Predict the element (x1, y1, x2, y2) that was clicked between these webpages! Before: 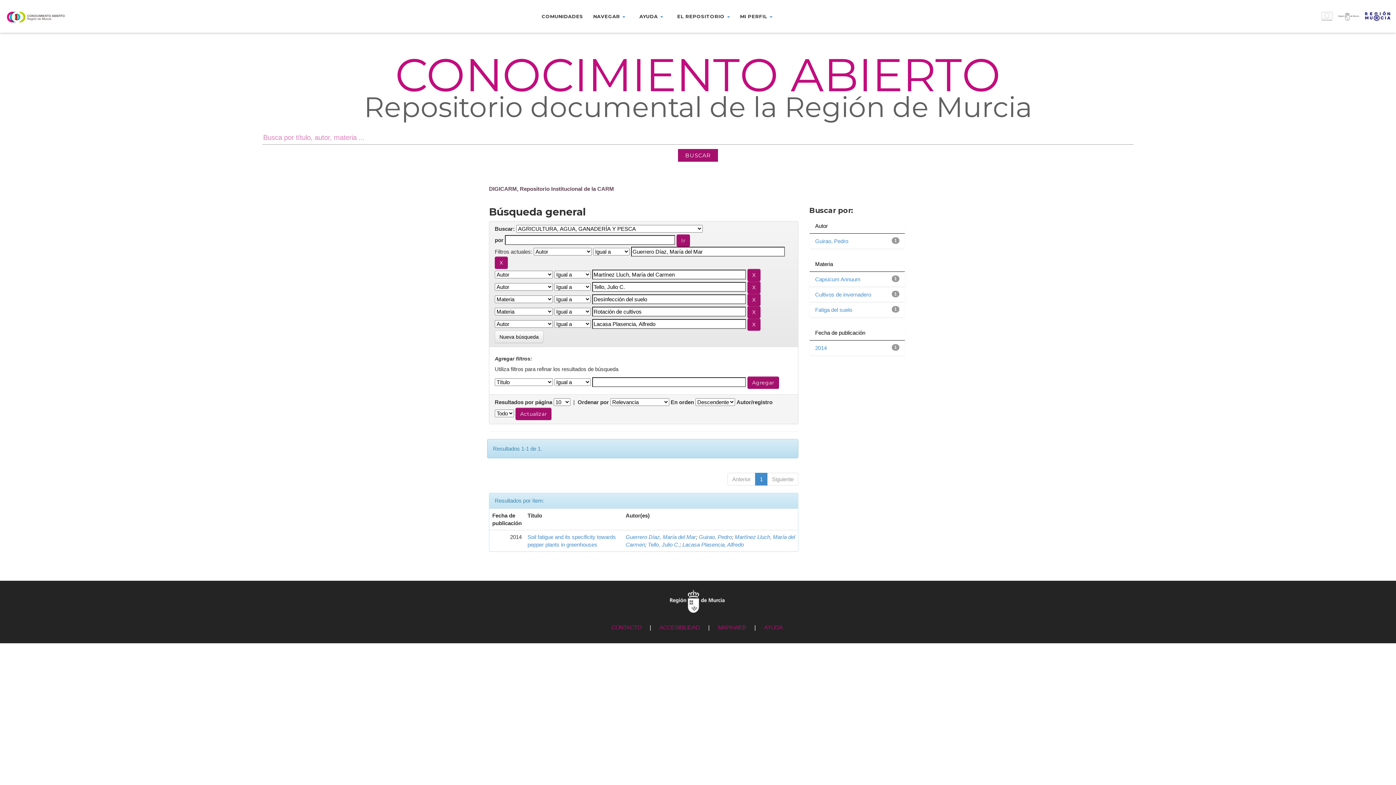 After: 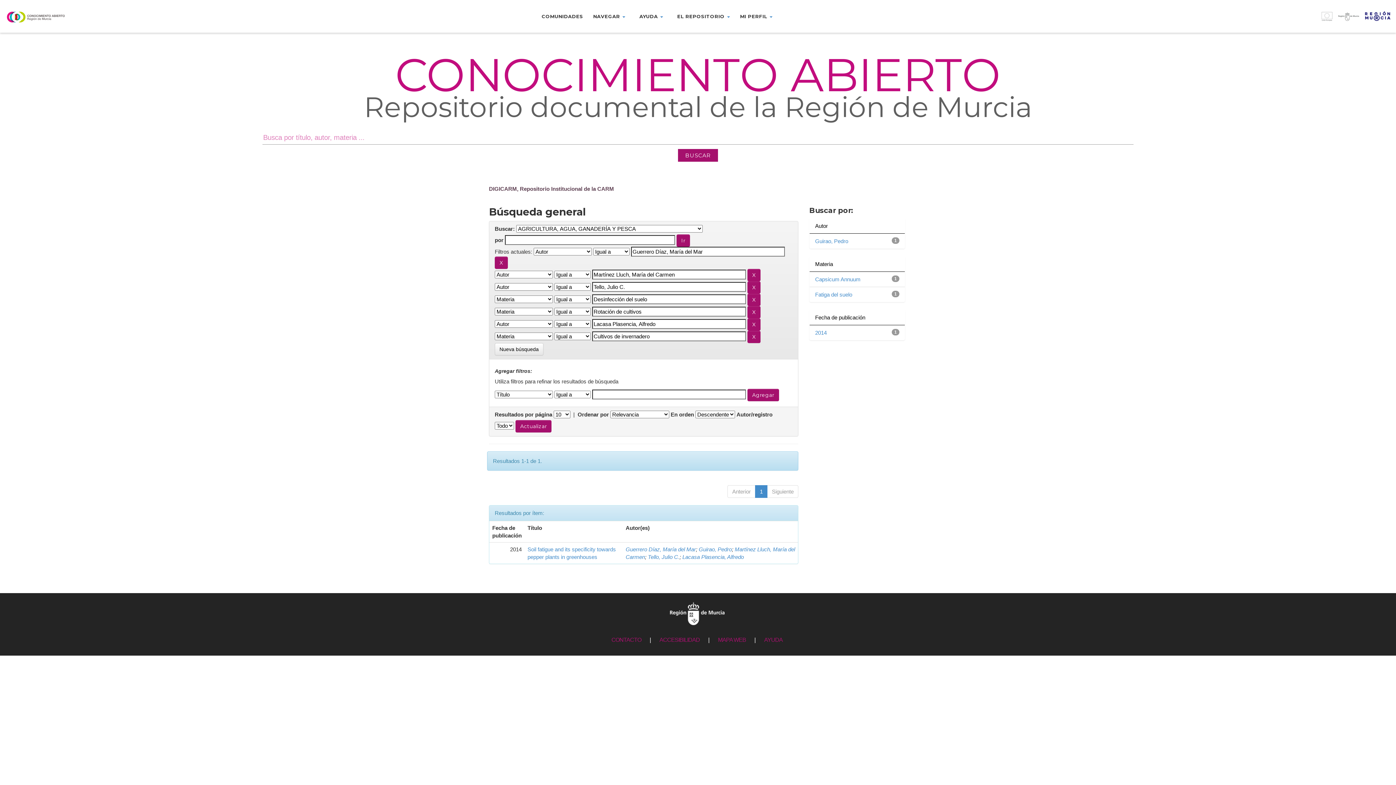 Action: bbox: (815, 291, 871, 297) label: Cultivos de invernadero